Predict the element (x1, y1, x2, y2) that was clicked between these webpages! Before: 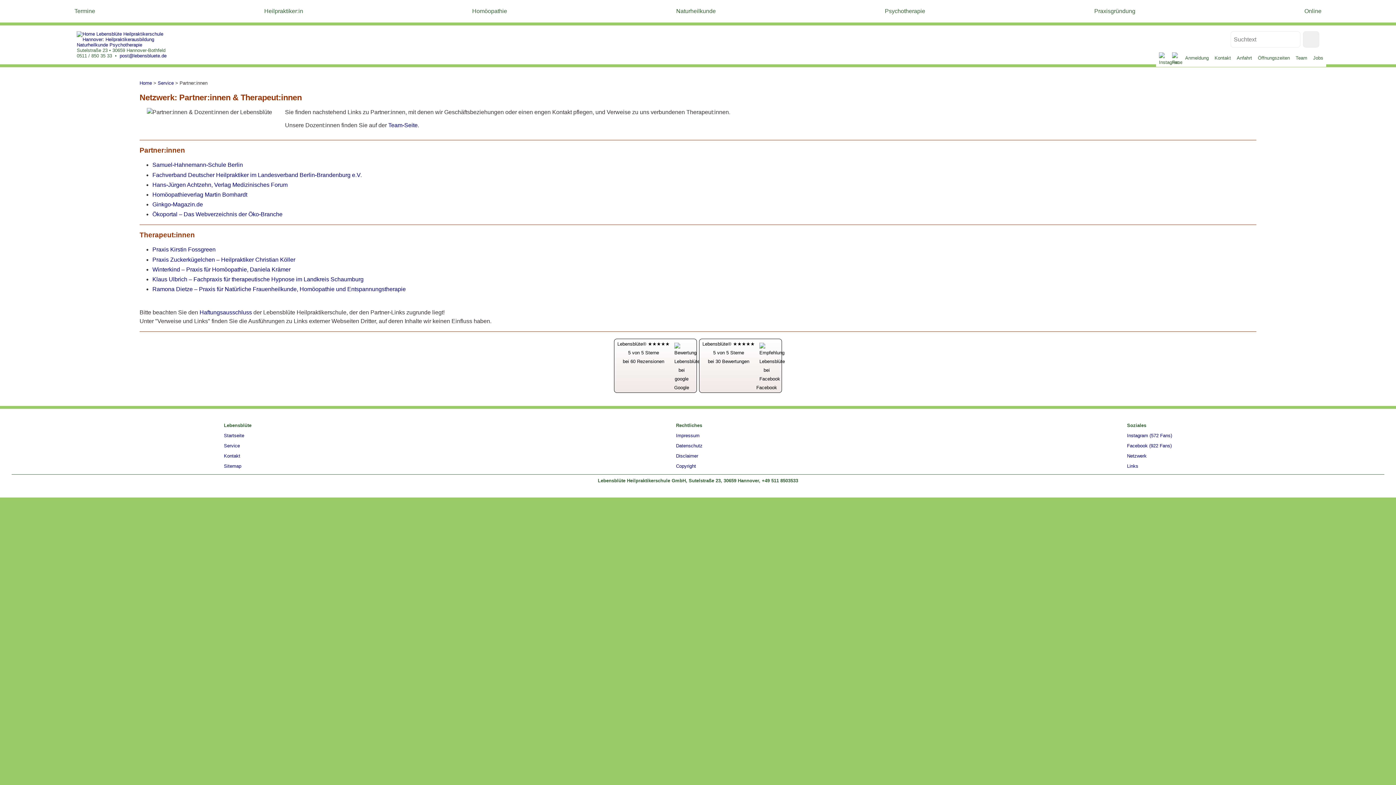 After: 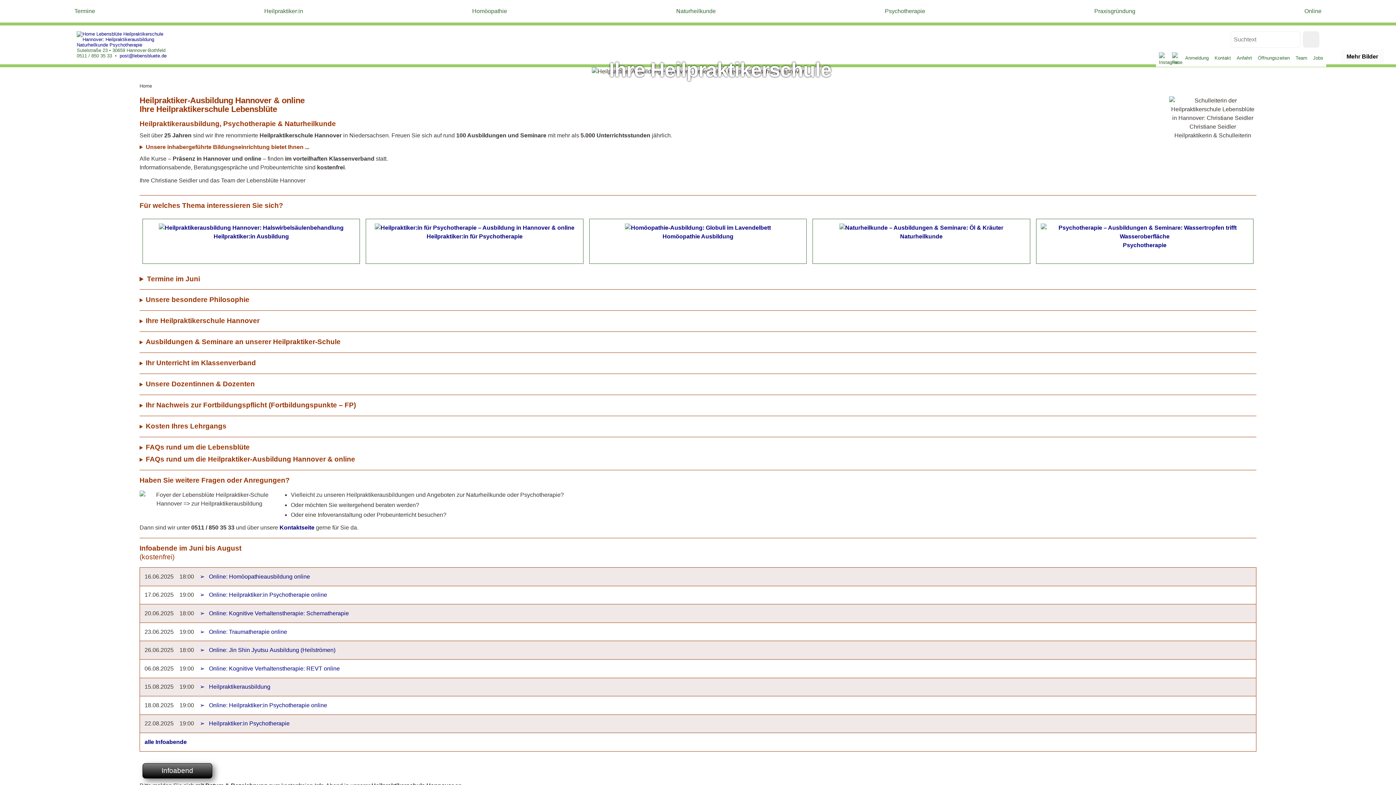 Action: bbox: (223, 432, 244, 438) label: Startseite